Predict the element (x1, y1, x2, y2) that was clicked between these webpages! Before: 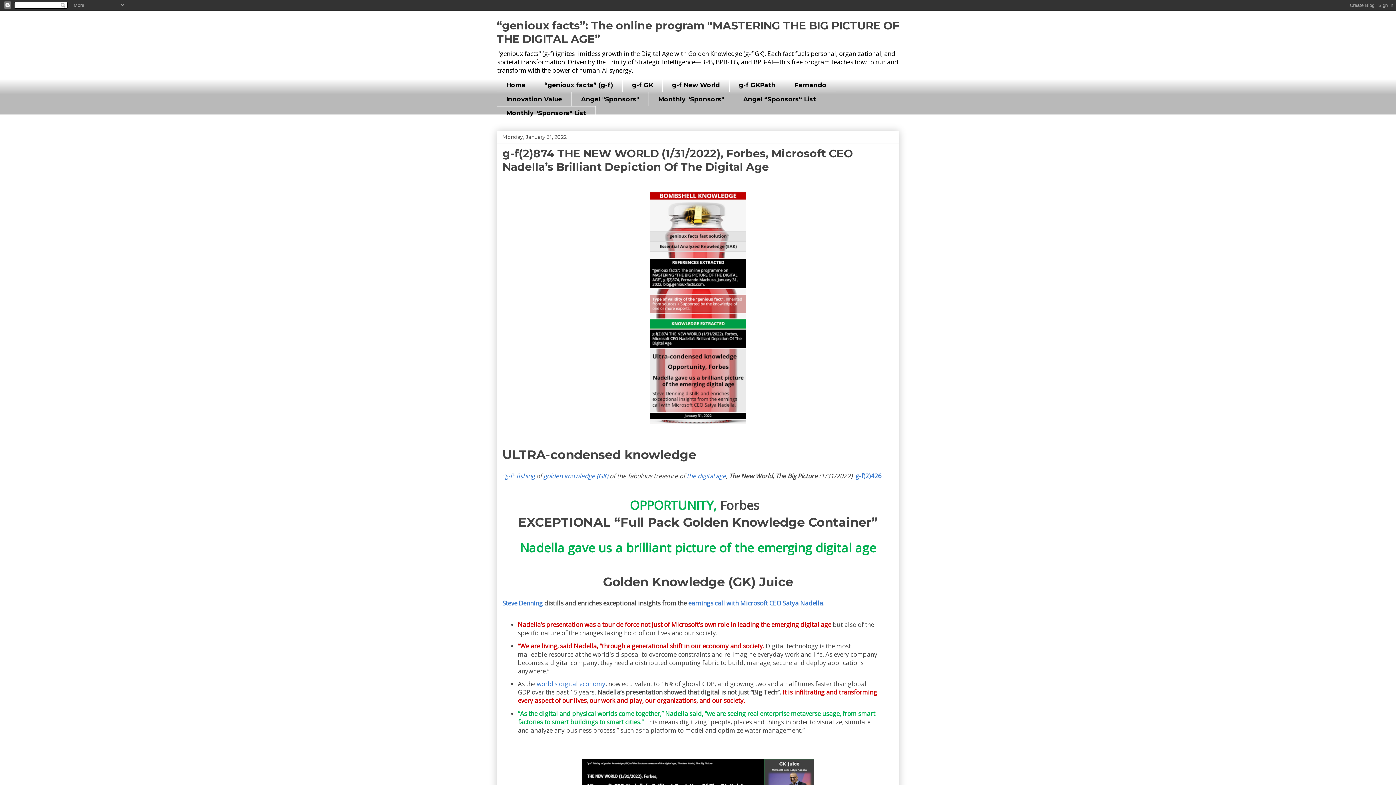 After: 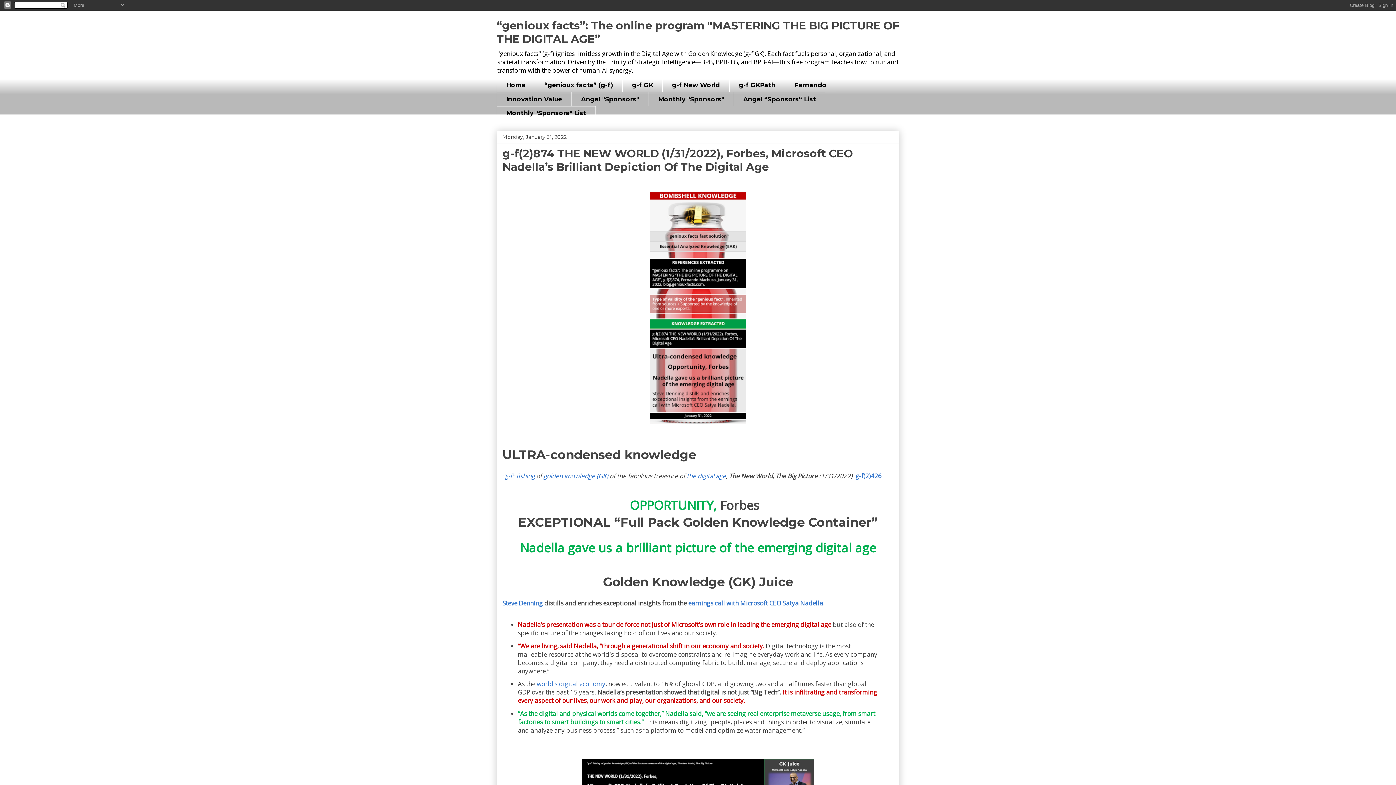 Action: bbox: (688, 599, 823, 607) label: earnings call with Microsoft CEO Satya Nadella